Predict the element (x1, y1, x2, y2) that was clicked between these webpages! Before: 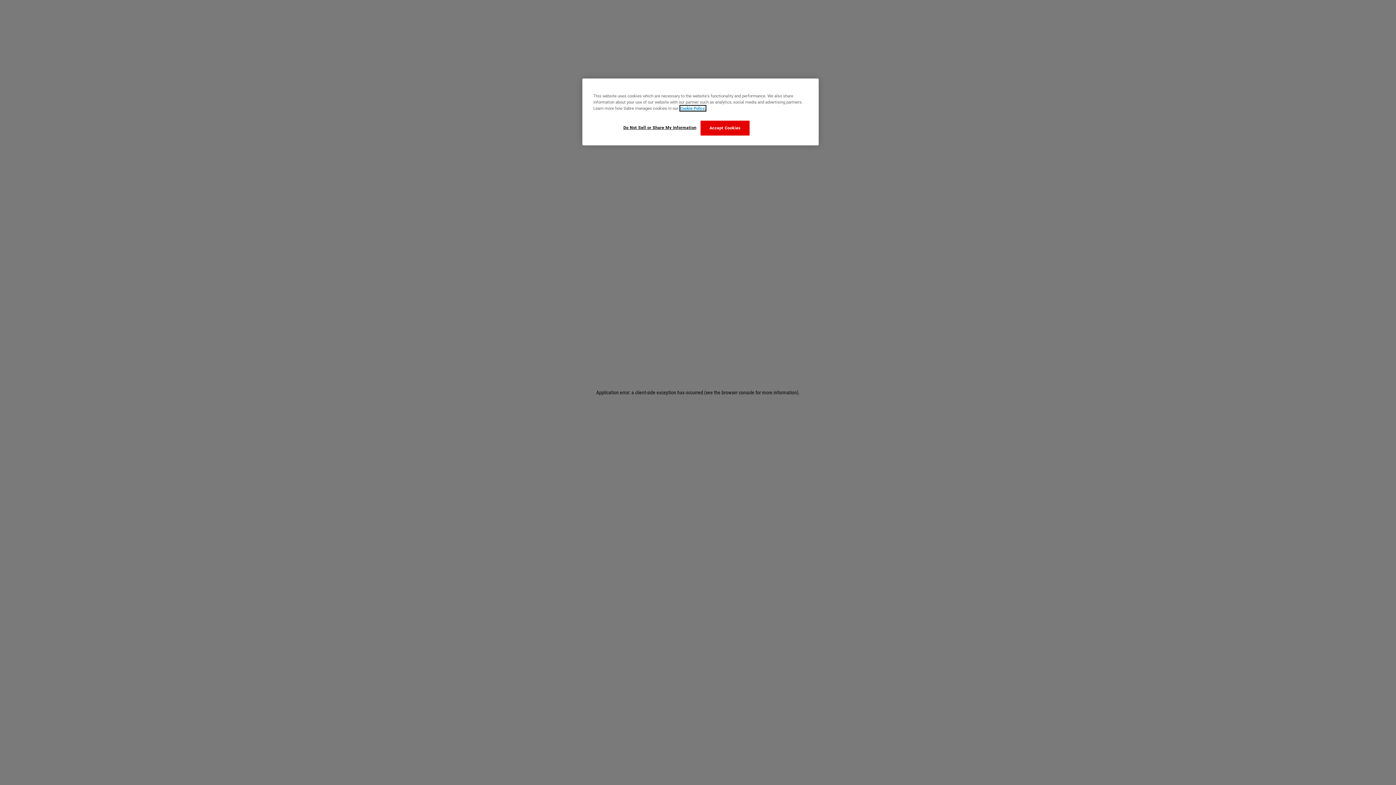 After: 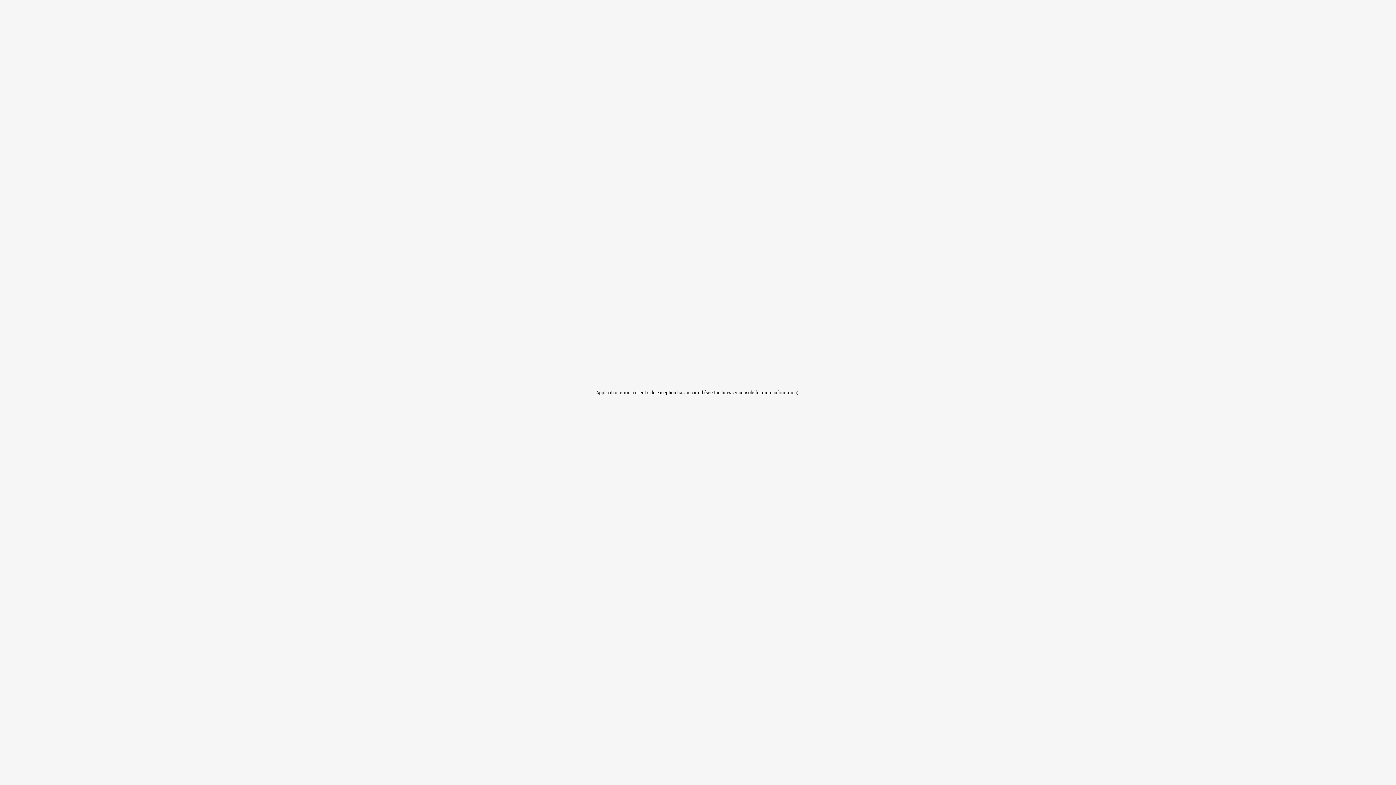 Action: bbox: (700, 120, 749, 135) label: Accept Cookies